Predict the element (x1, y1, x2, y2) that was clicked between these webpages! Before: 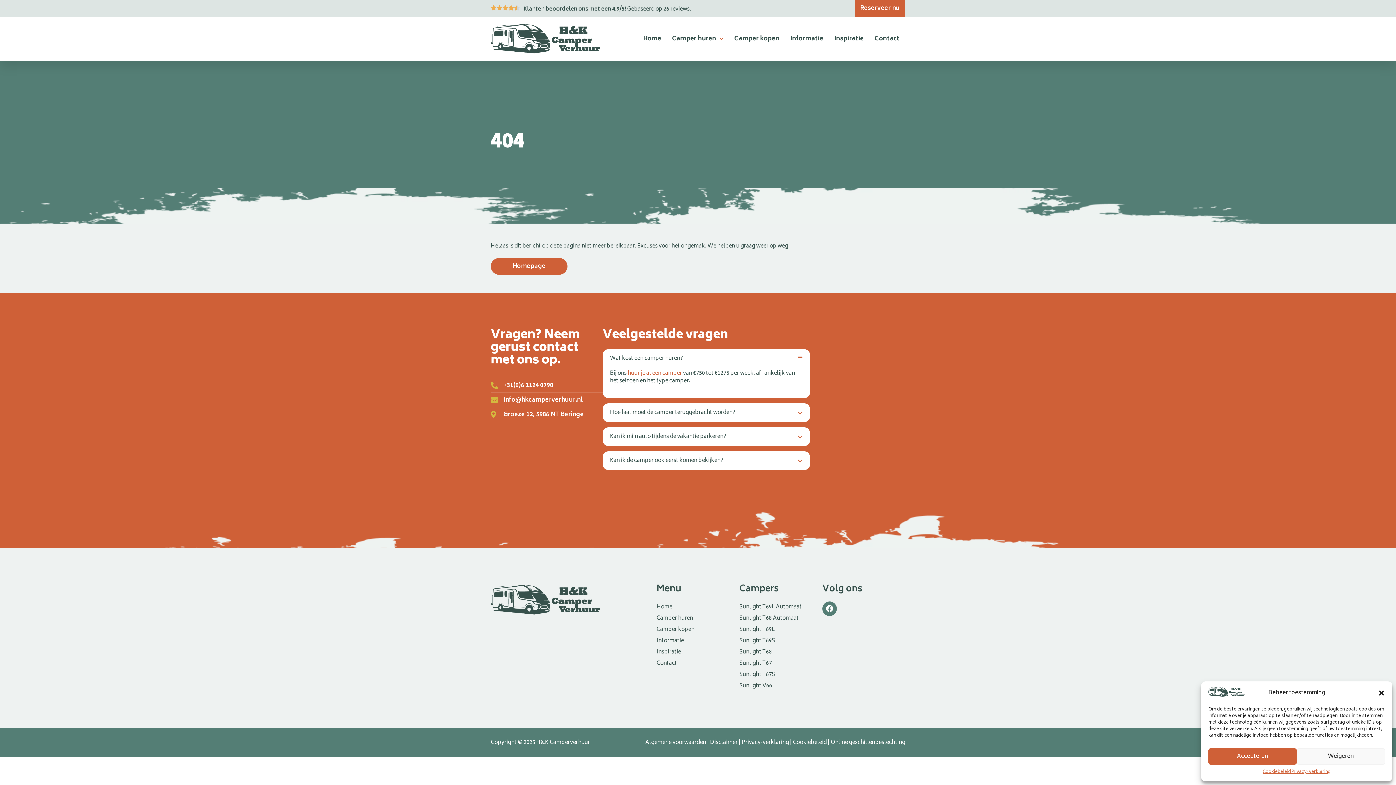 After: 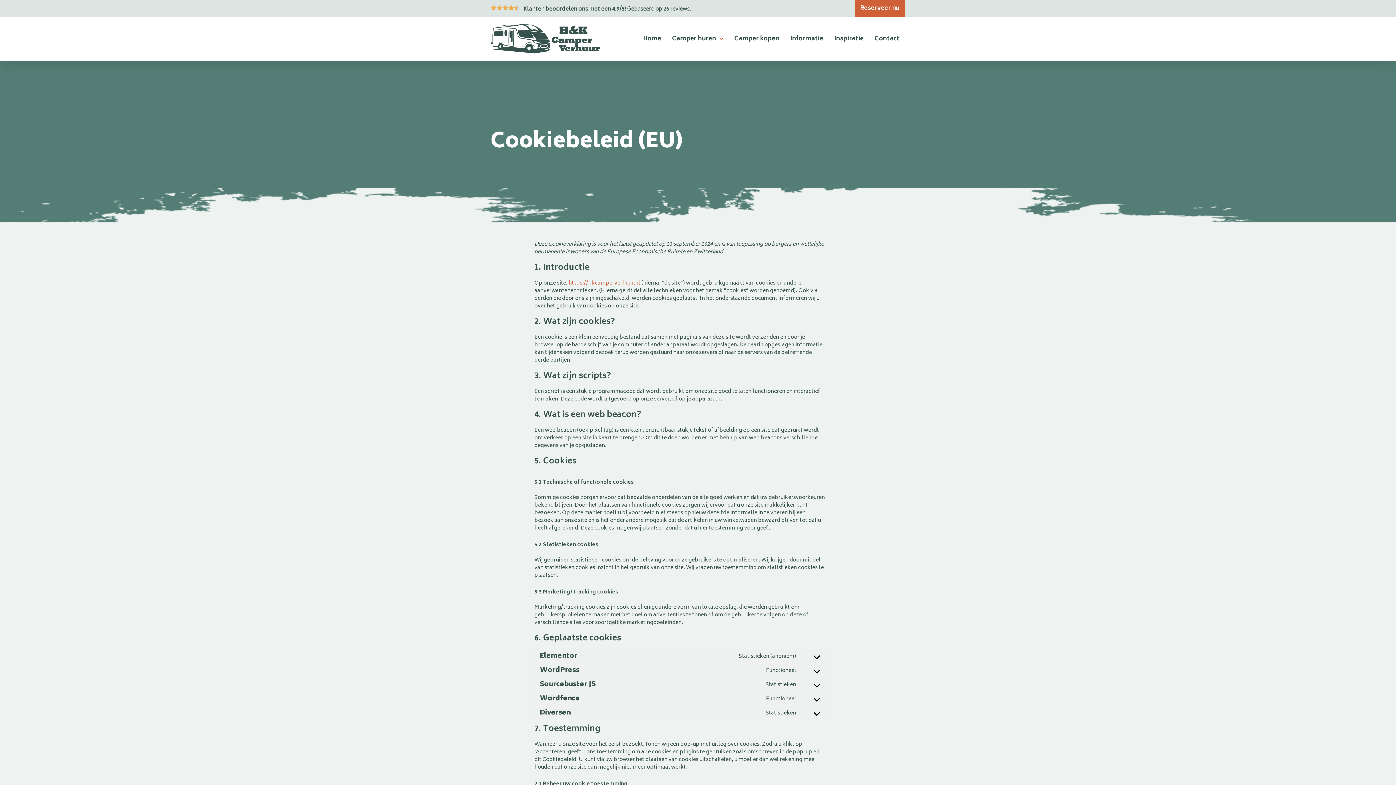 Action: label: Cookiebeleid bbox: (1263, 768, 1291, 776)